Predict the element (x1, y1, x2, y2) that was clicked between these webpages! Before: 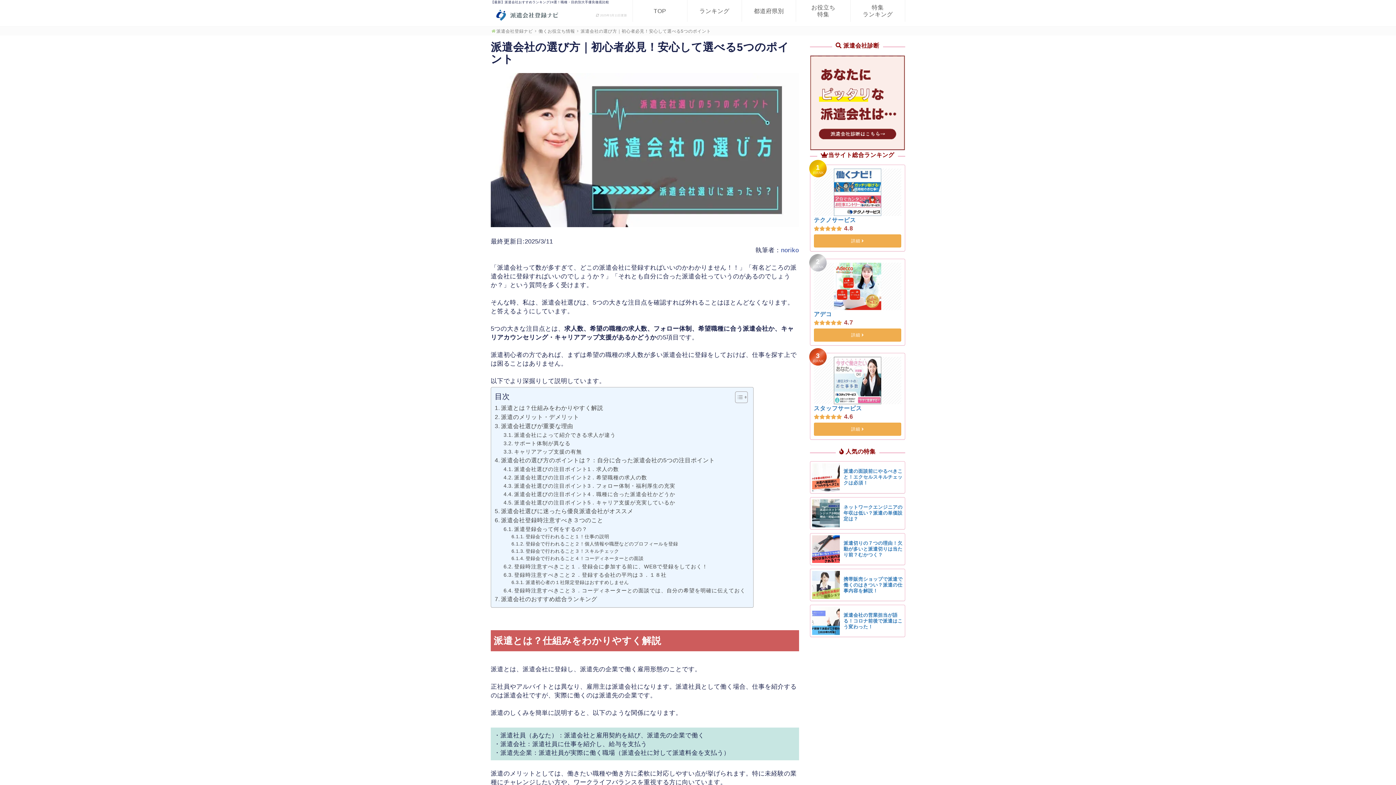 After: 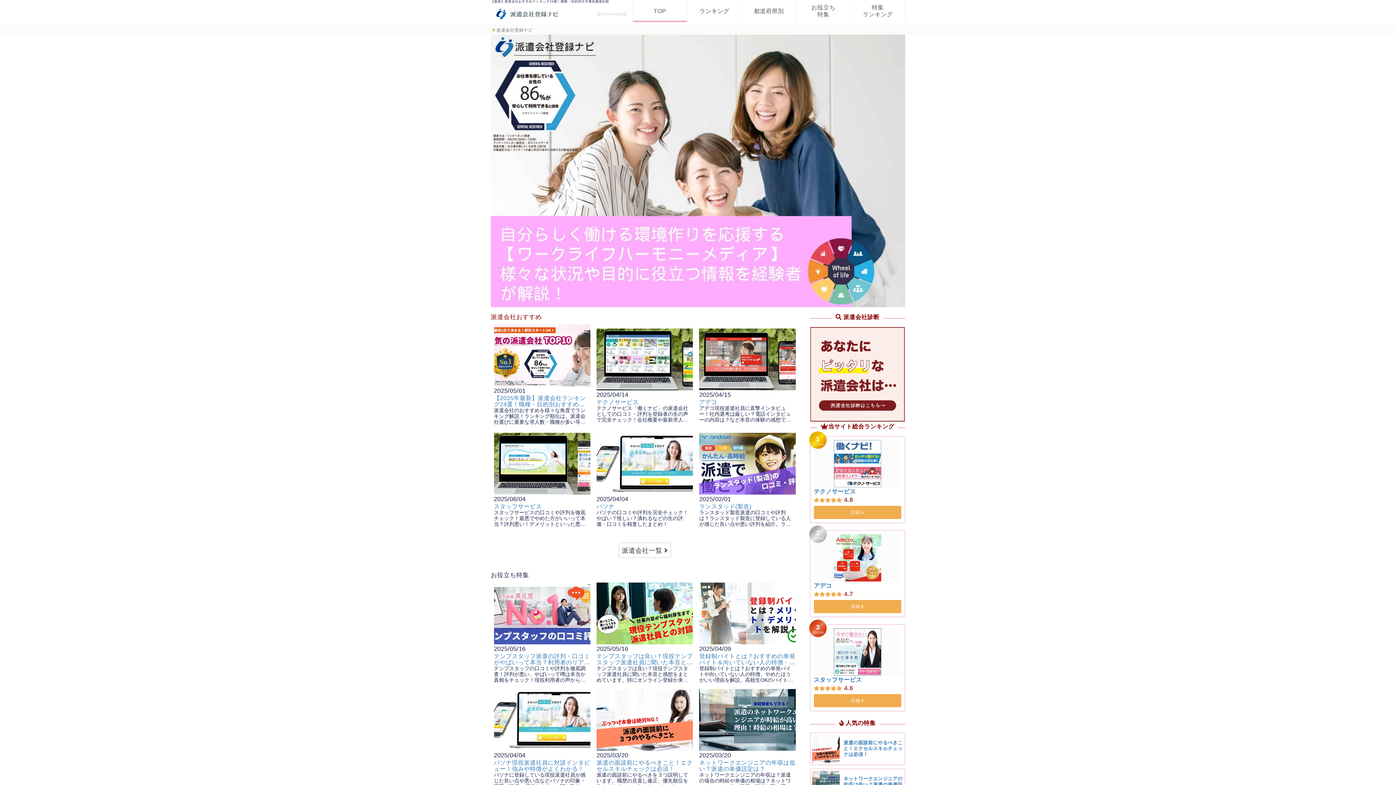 Action: bbox: (496, 28, 533, 33) label: 派遣会社登録ナビ